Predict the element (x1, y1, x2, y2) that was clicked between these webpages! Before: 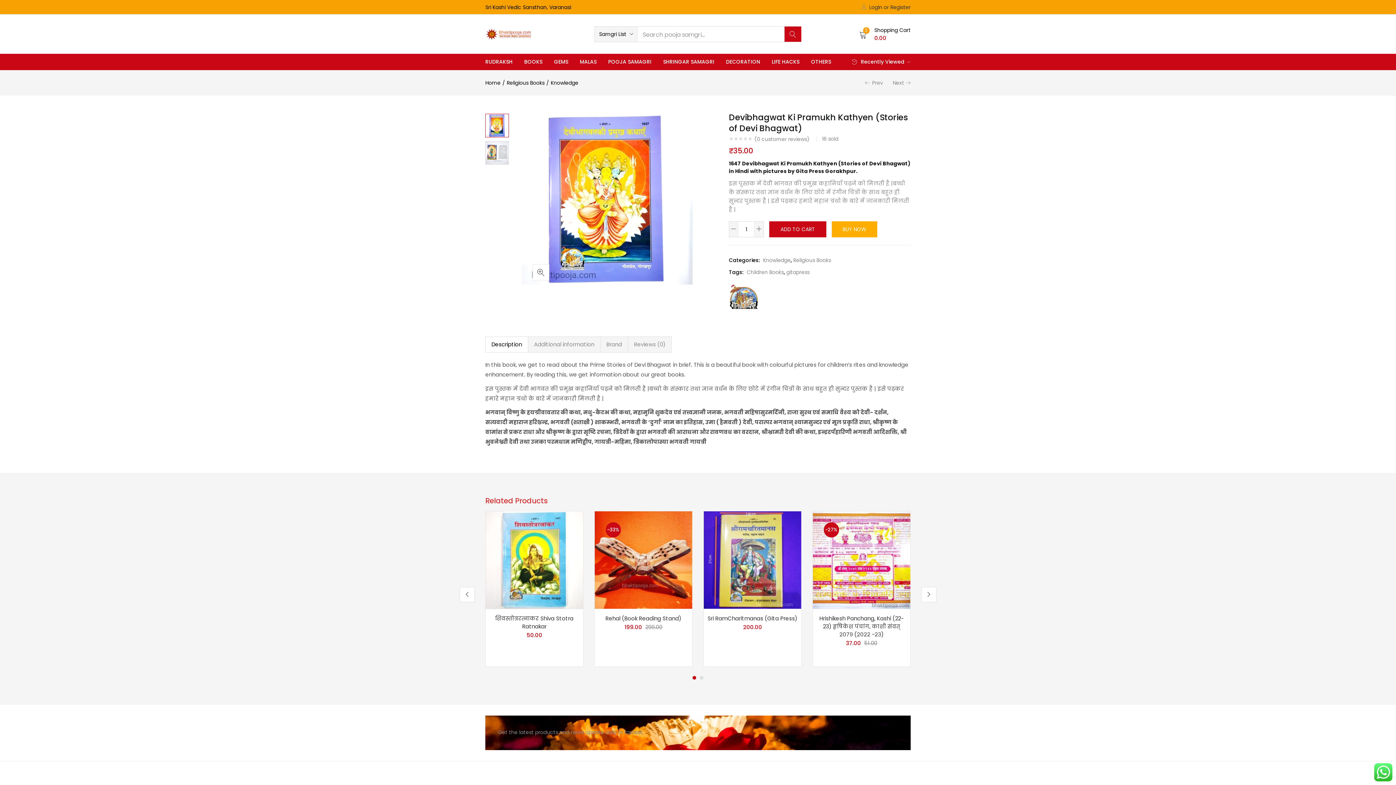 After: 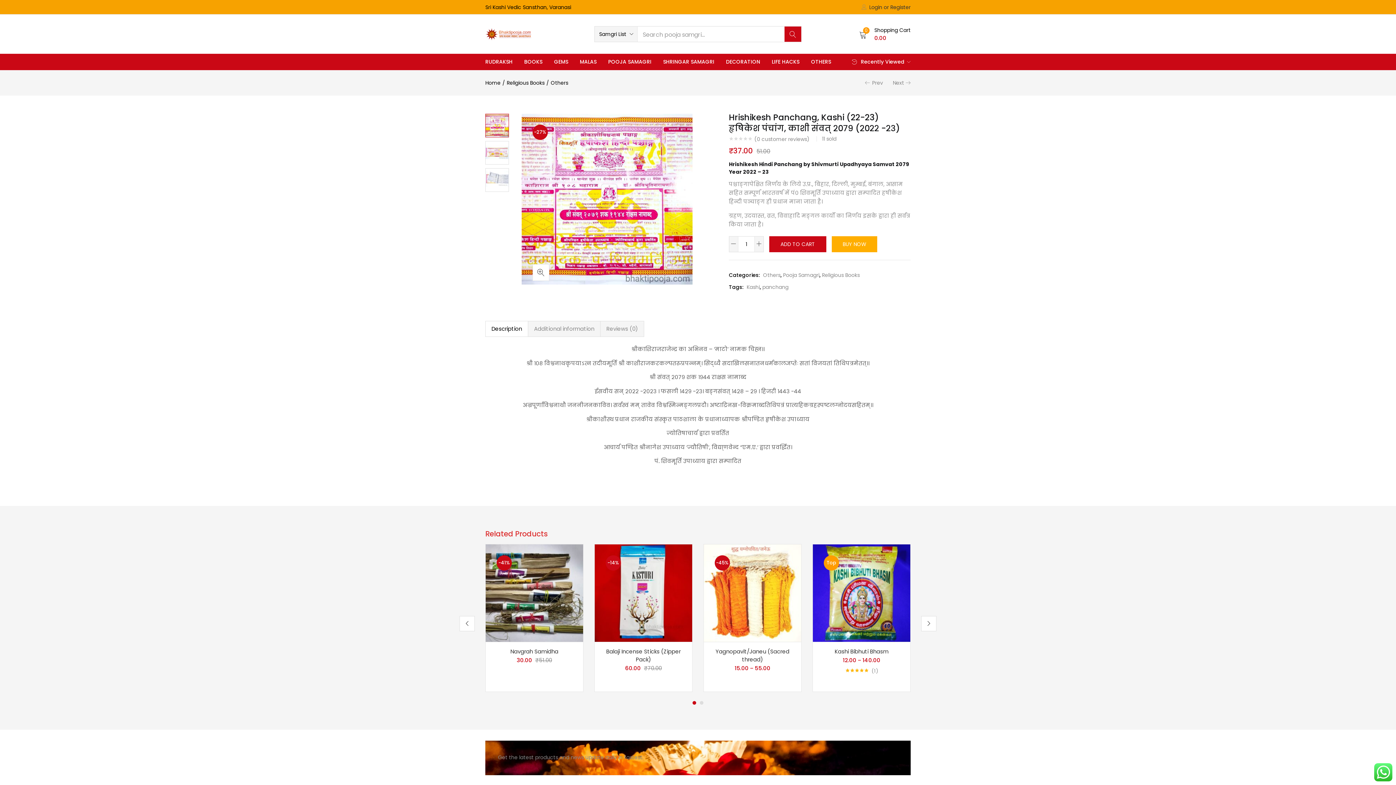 Action: bbox: (819, 614, 904, 638) label: Hrishikesh Panchang, Kashi (22-23) हृषिकेश पंचांग, काशी संवत् २०७९ (२०२२ -२३)